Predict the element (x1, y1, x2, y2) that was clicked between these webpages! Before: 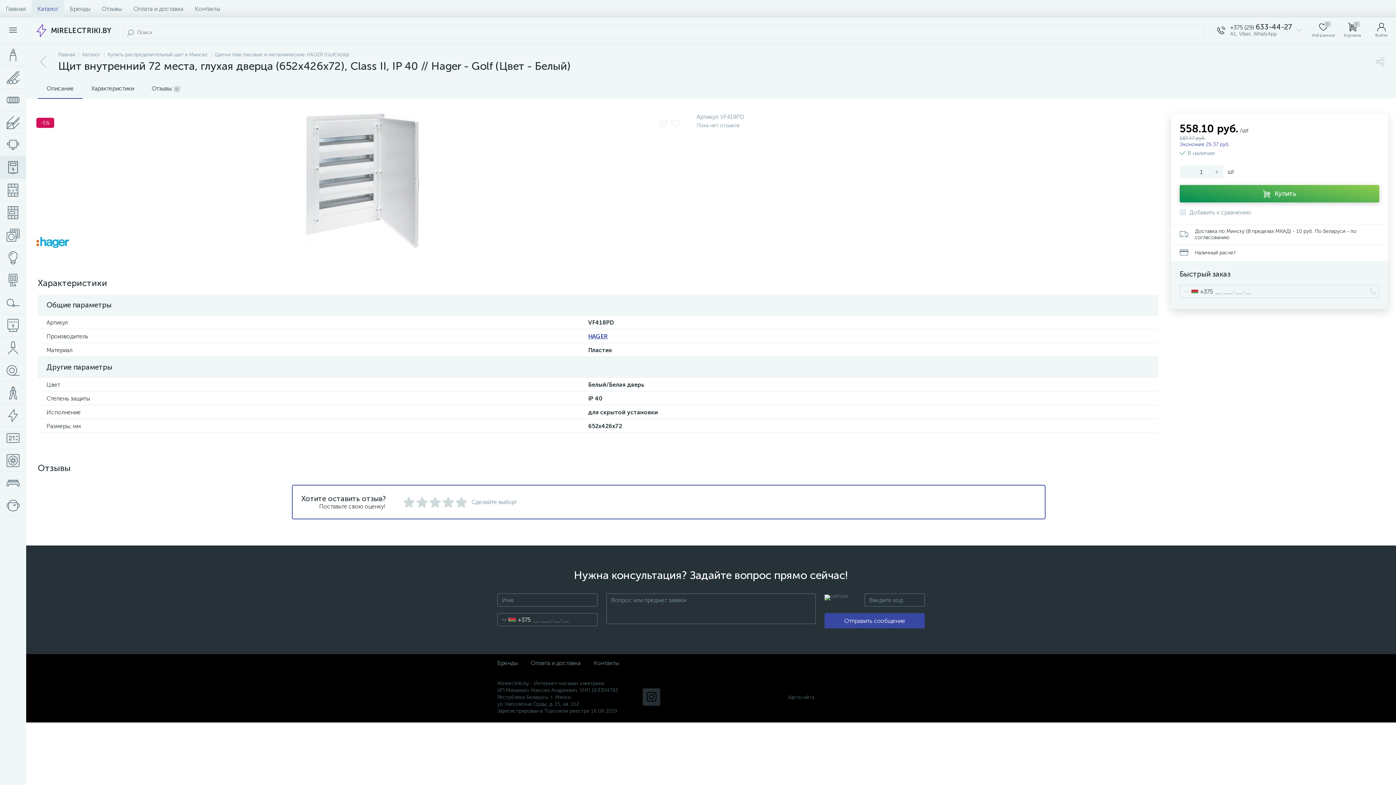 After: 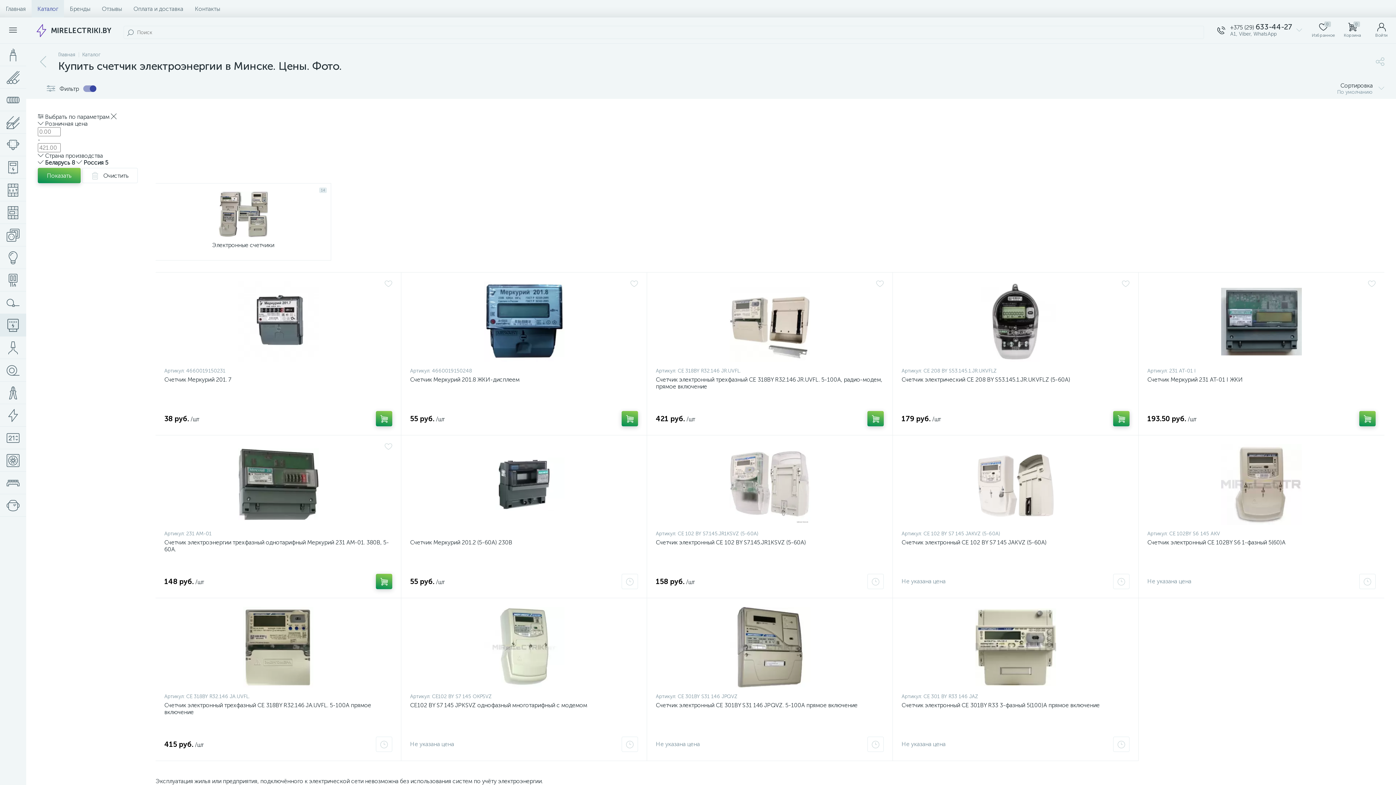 Action: bbox: (0, 314, 26, 336)